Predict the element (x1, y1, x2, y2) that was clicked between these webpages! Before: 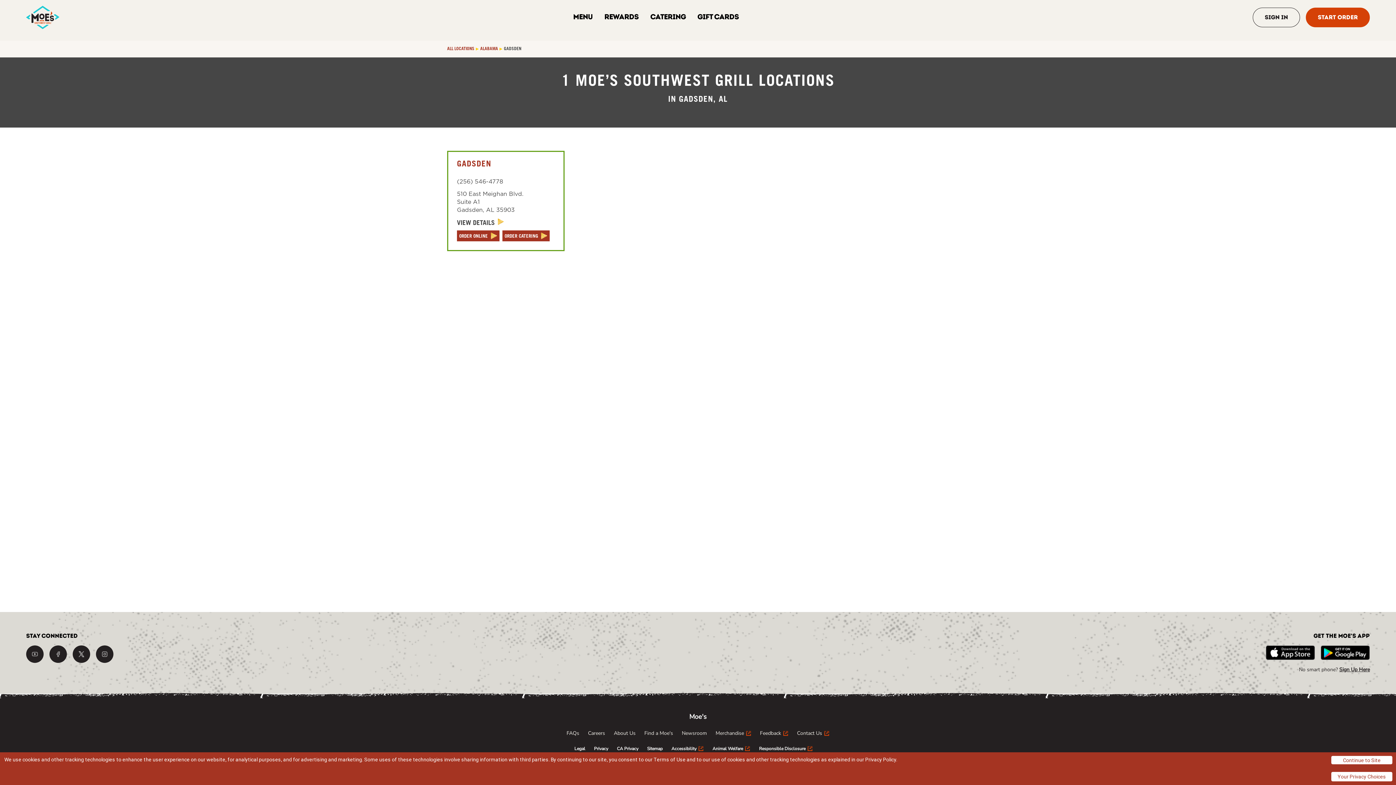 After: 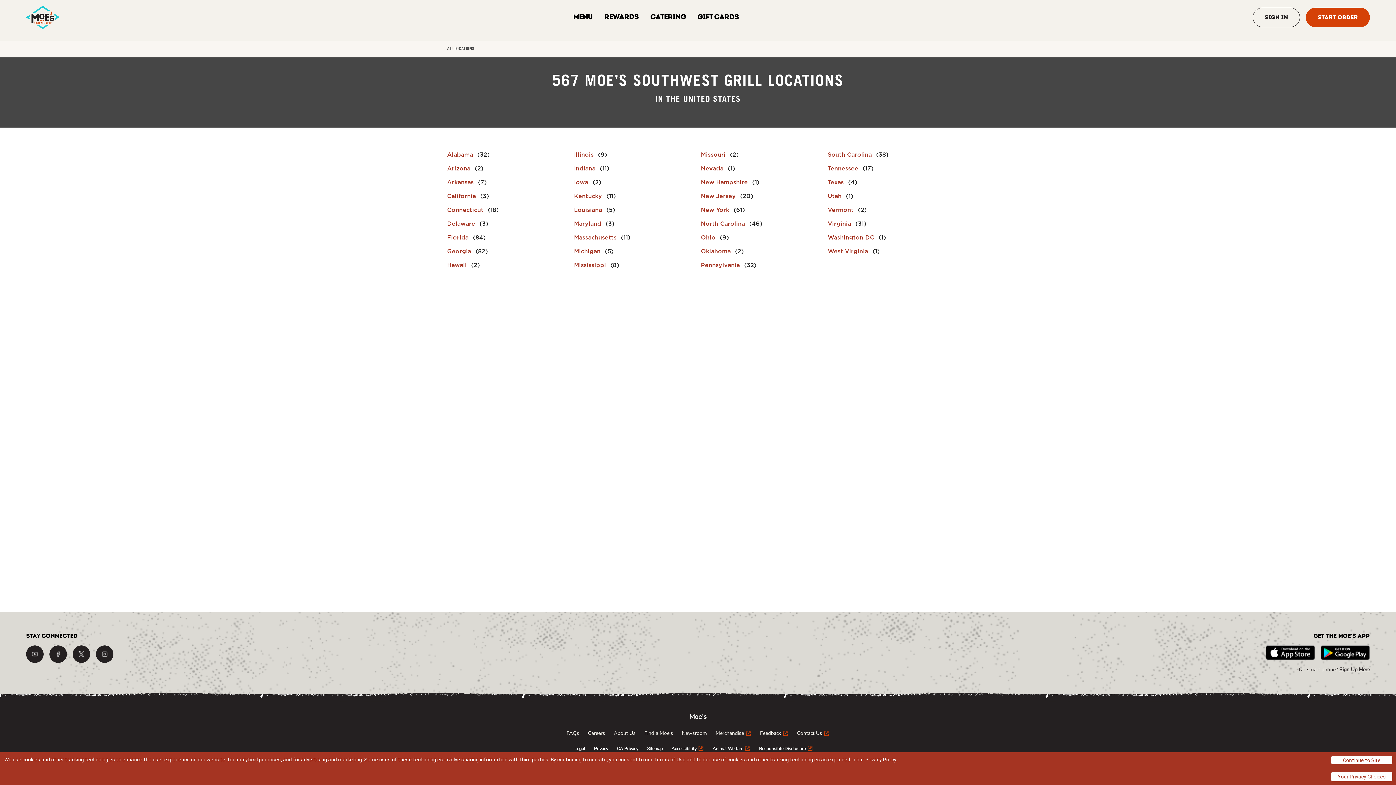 Action: bbox: (447, 46, 474, 51) label: ALL LOCATIONS